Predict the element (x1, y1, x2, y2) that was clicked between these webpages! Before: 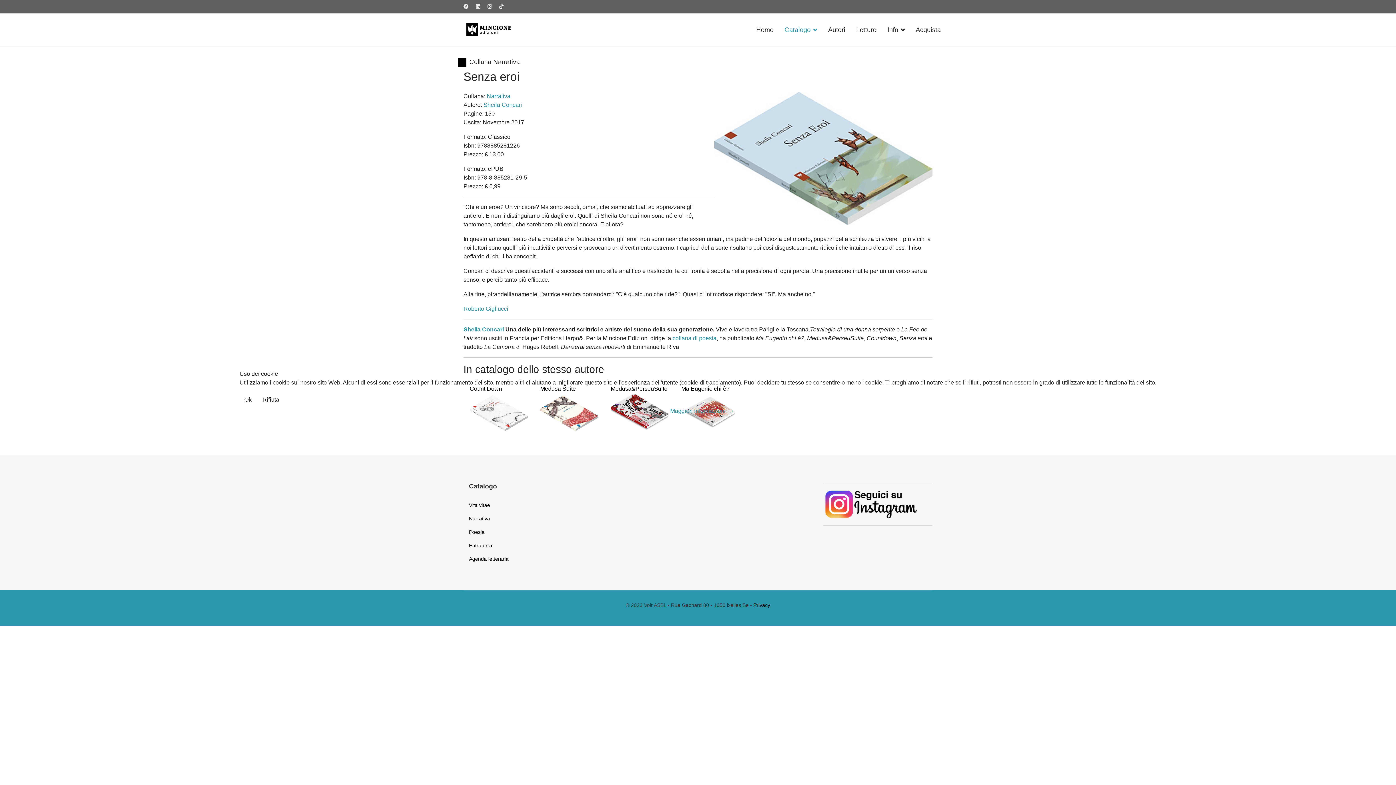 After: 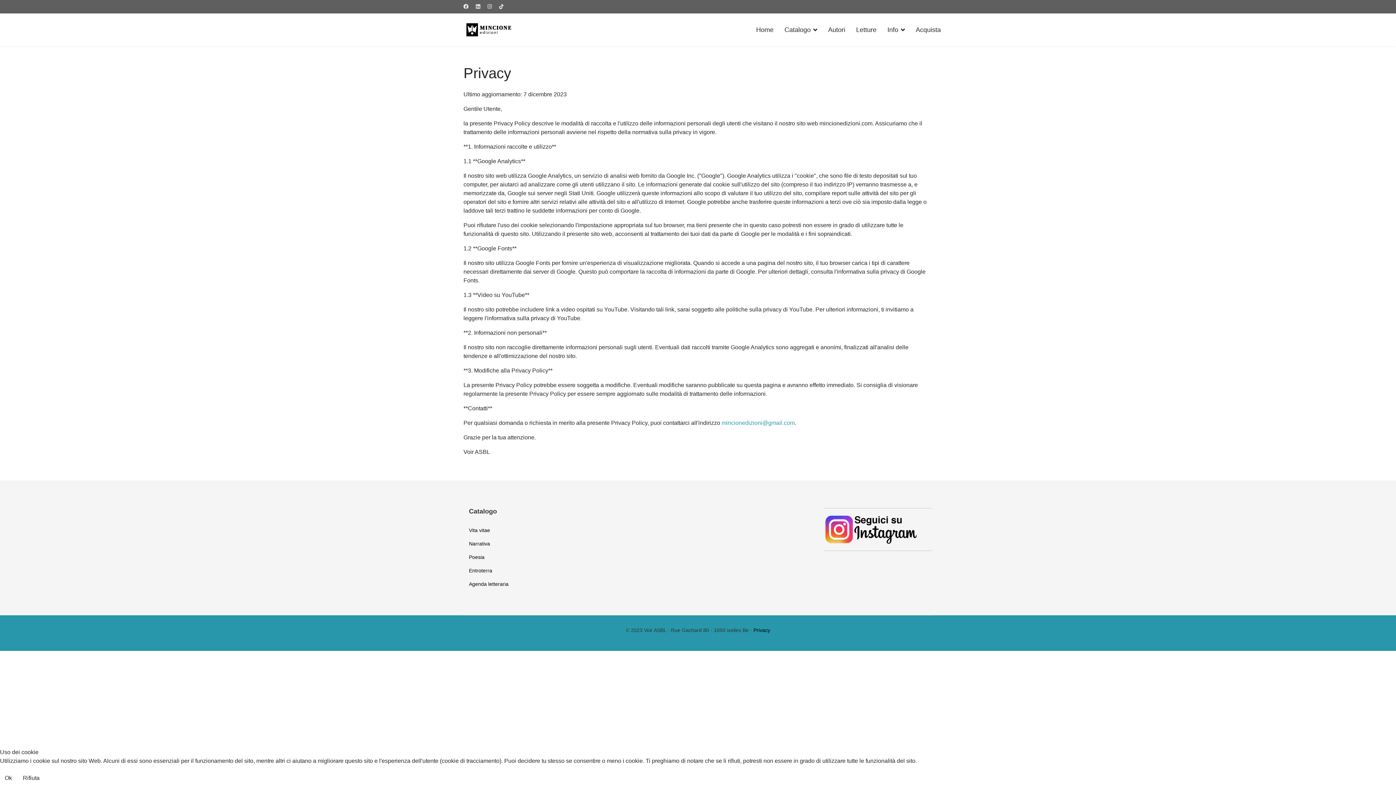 Action: bbox: (670, 408, 726, 414) label: Maggiori informazioni